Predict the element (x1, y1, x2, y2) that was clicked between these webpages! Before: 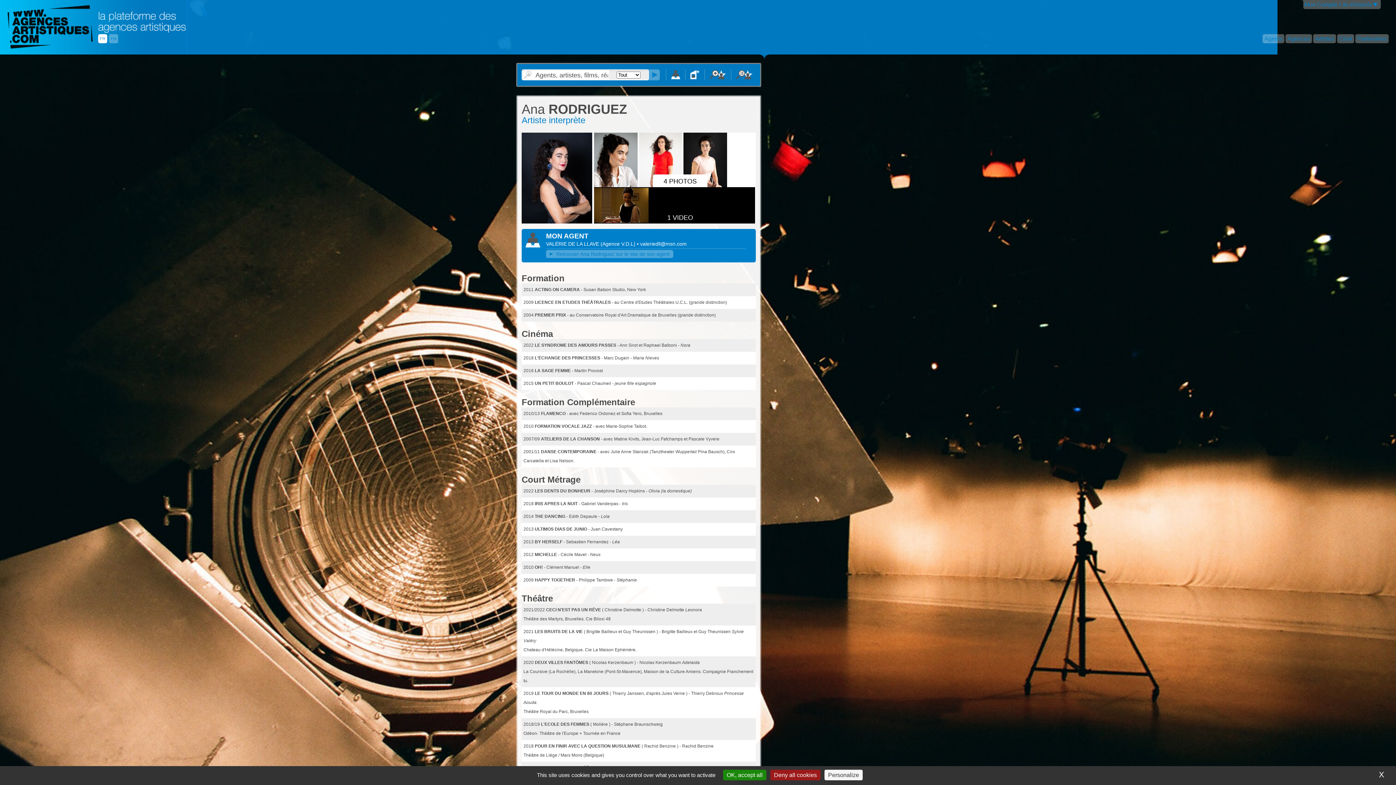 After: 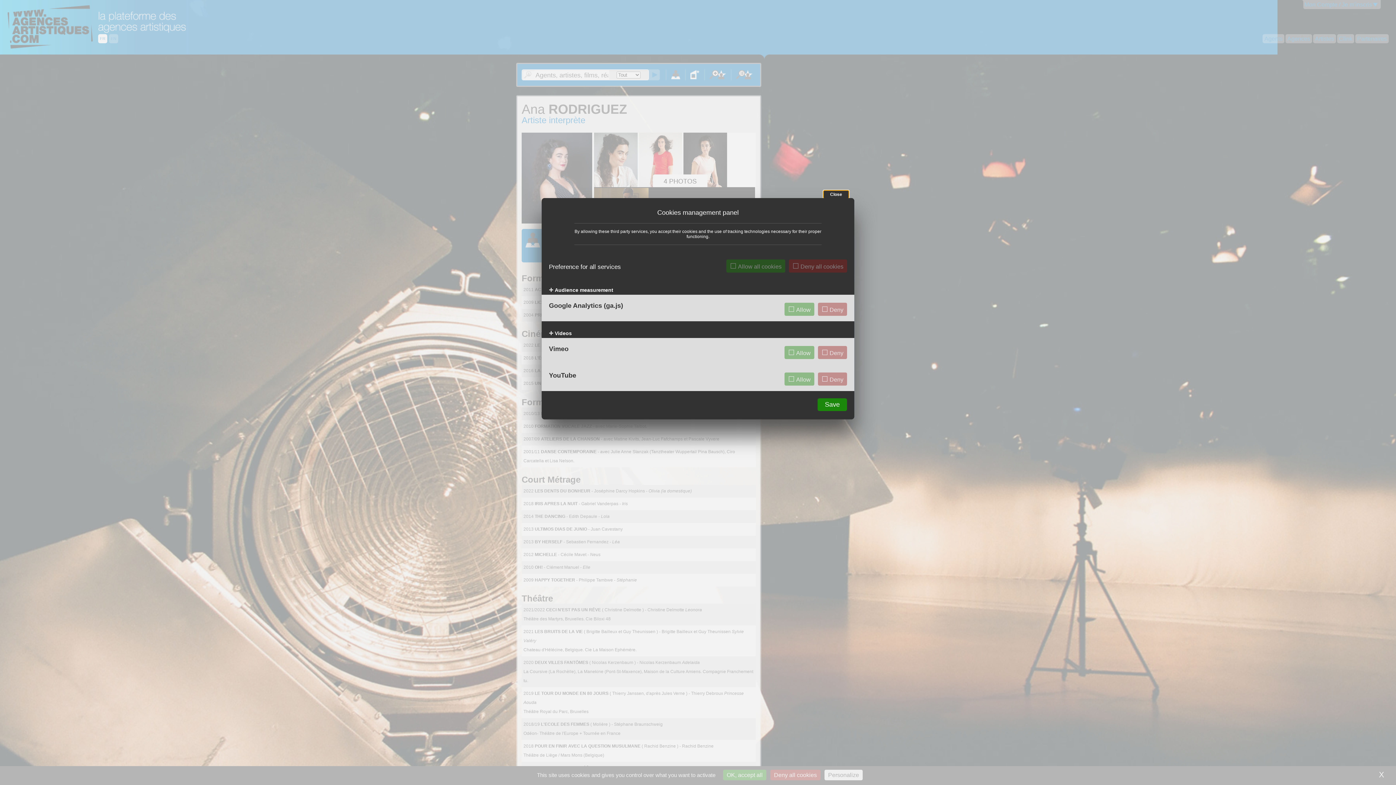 Action: bbox: (824, 770, 862, 780) label: Personalize (modal window)